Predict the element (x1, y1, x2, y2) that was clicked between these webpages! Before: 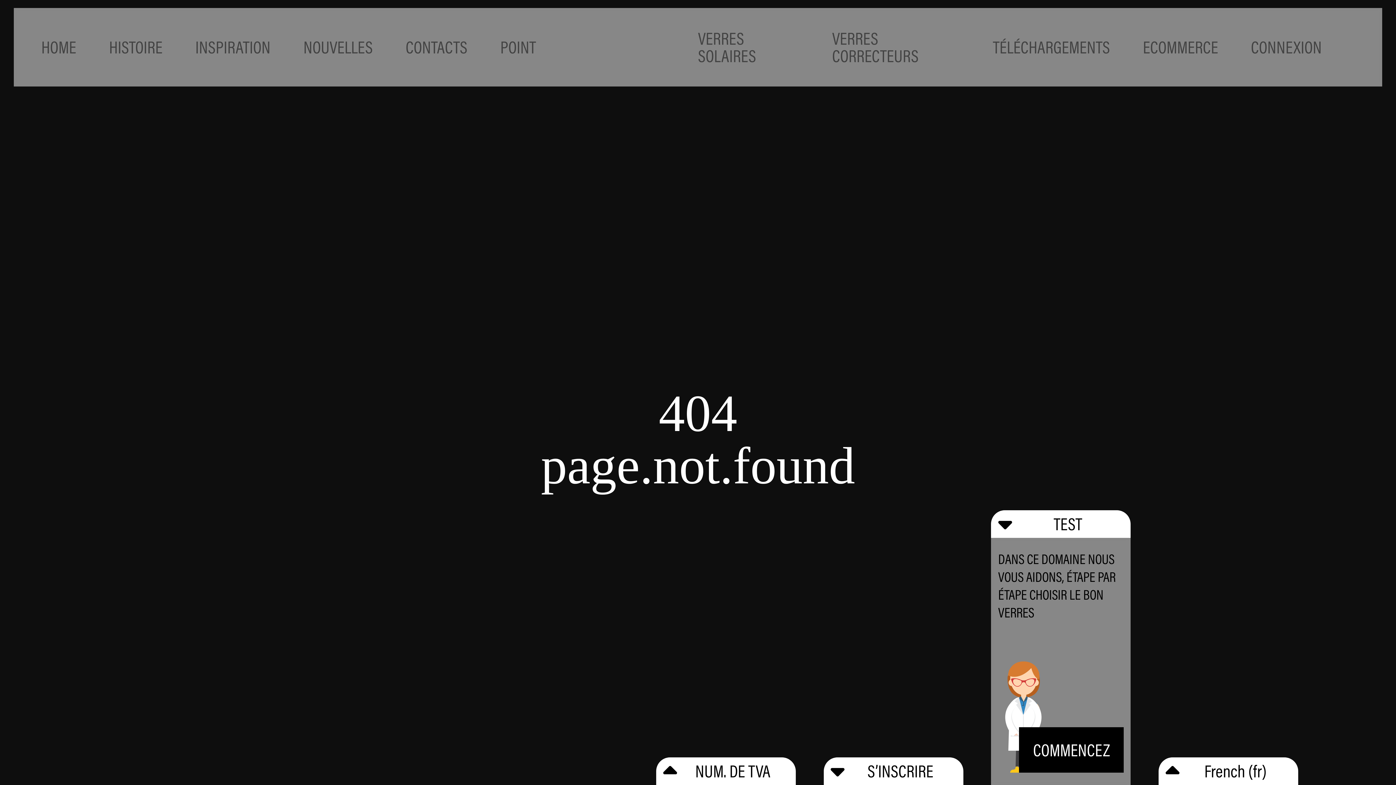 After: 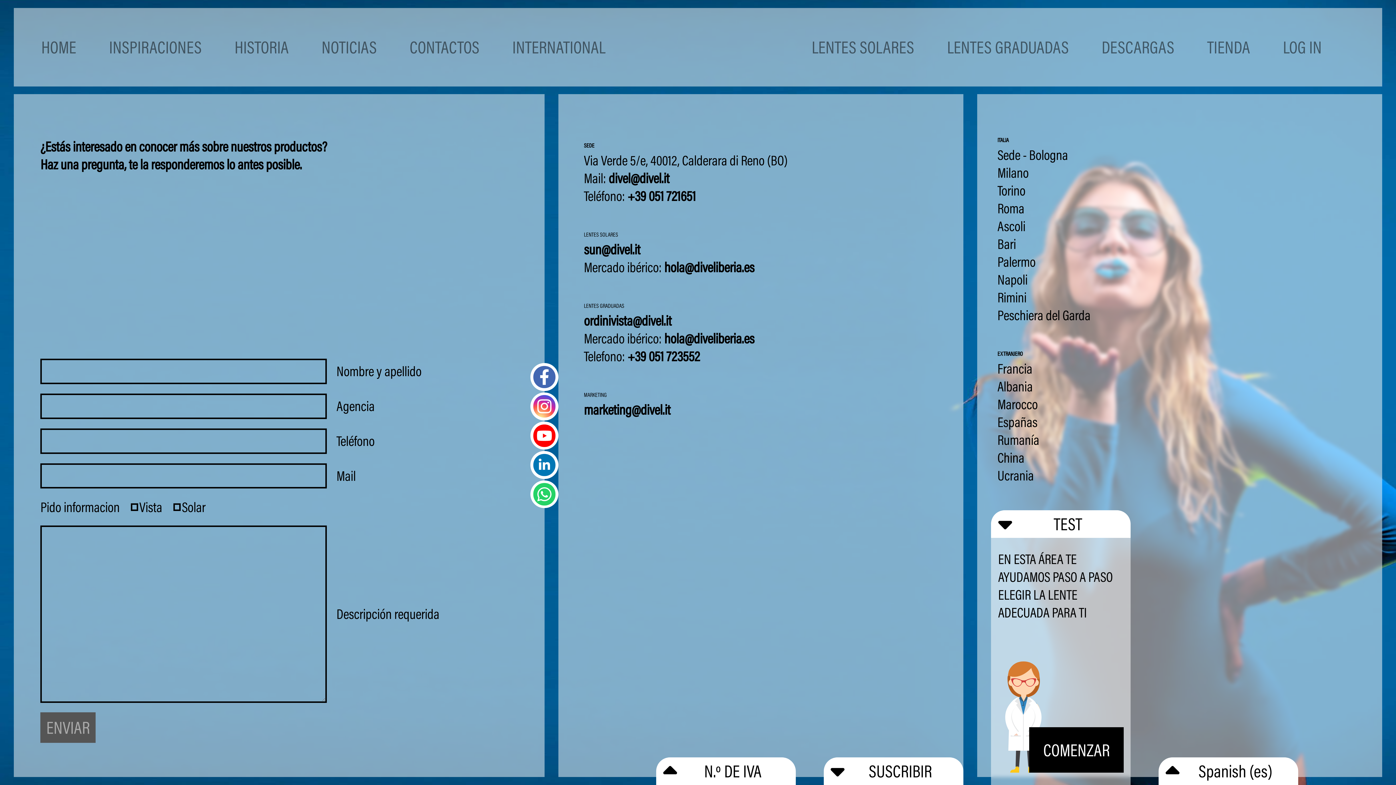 Action: bbox: (405, 35, 467, 58) label: CONTACTS